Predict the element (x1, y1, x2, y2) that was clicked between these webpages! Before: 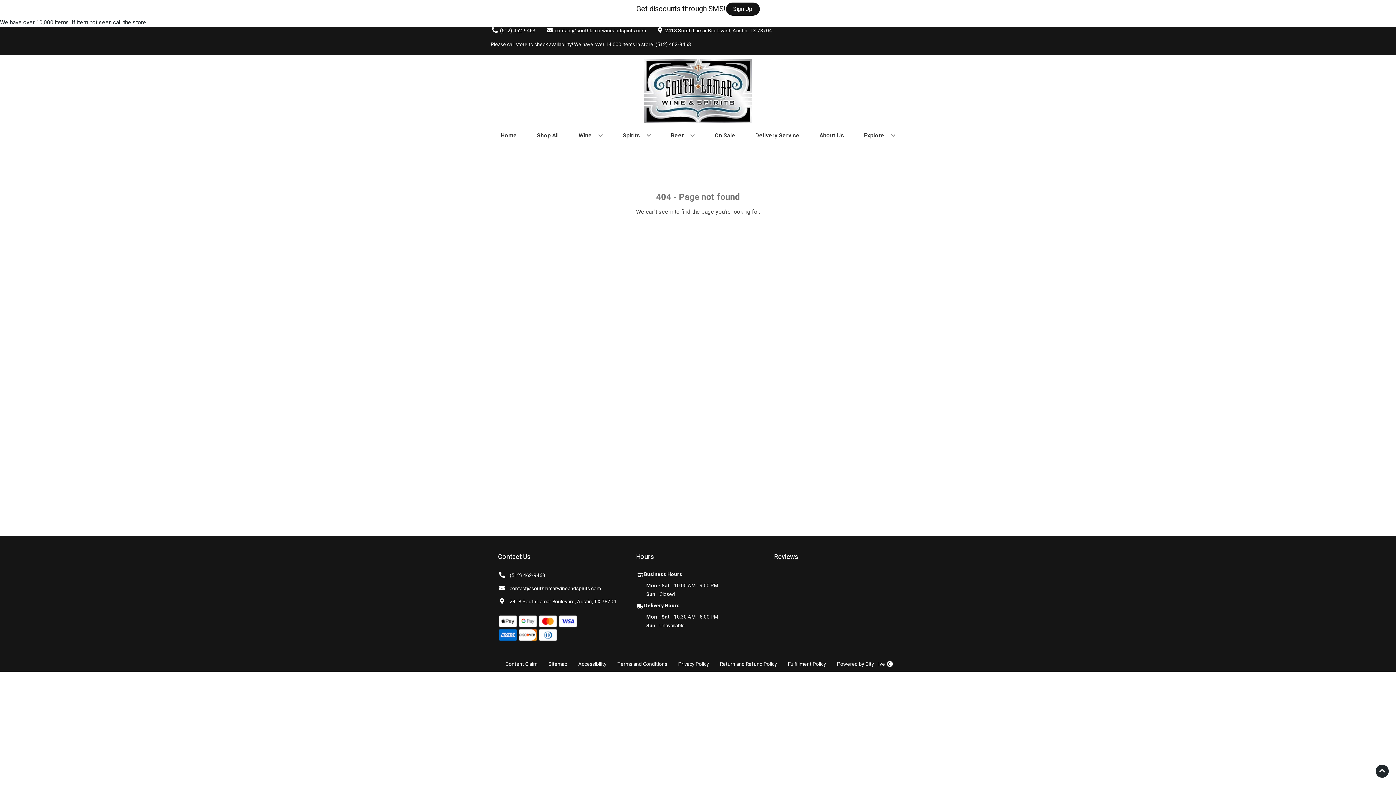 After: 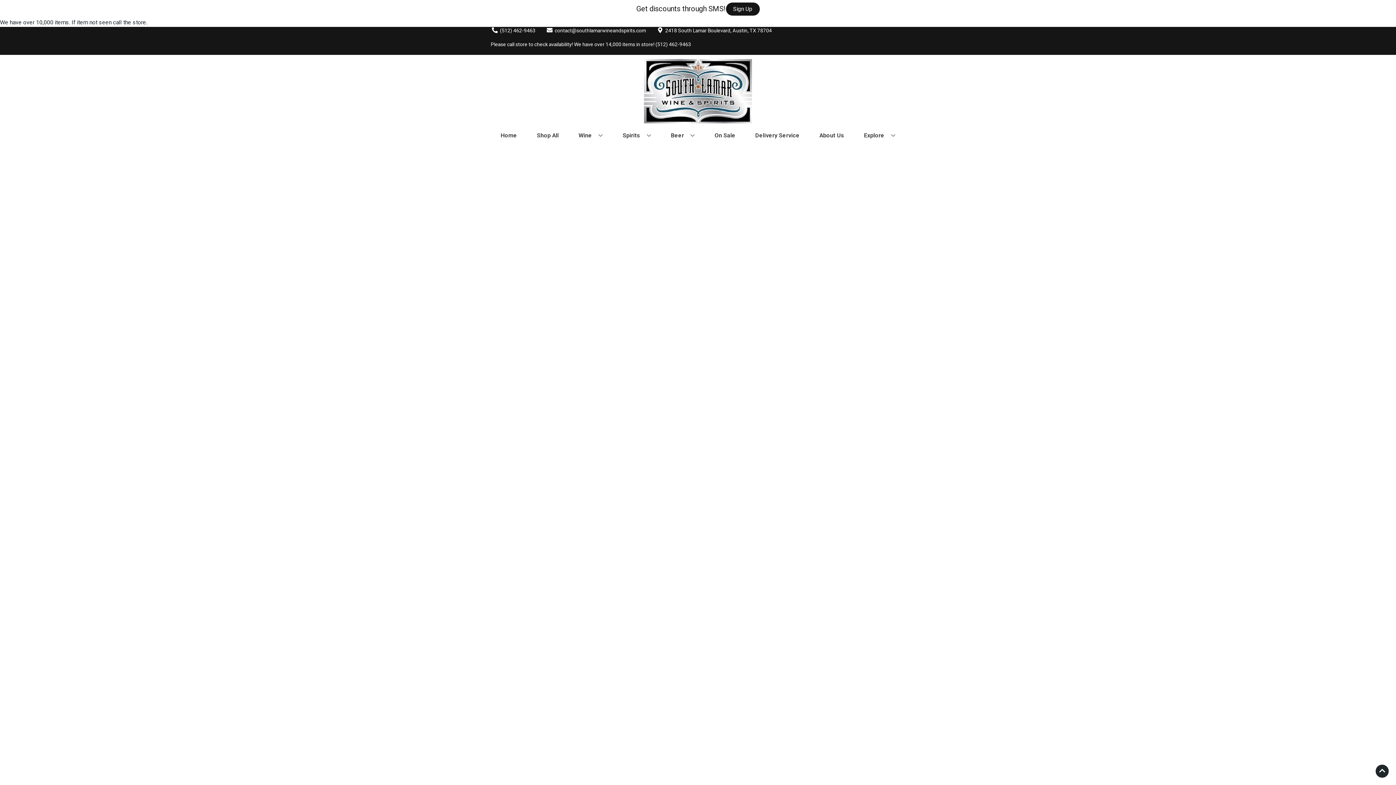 Action: bbox: (712, 127, 738, 143) label: On Sale